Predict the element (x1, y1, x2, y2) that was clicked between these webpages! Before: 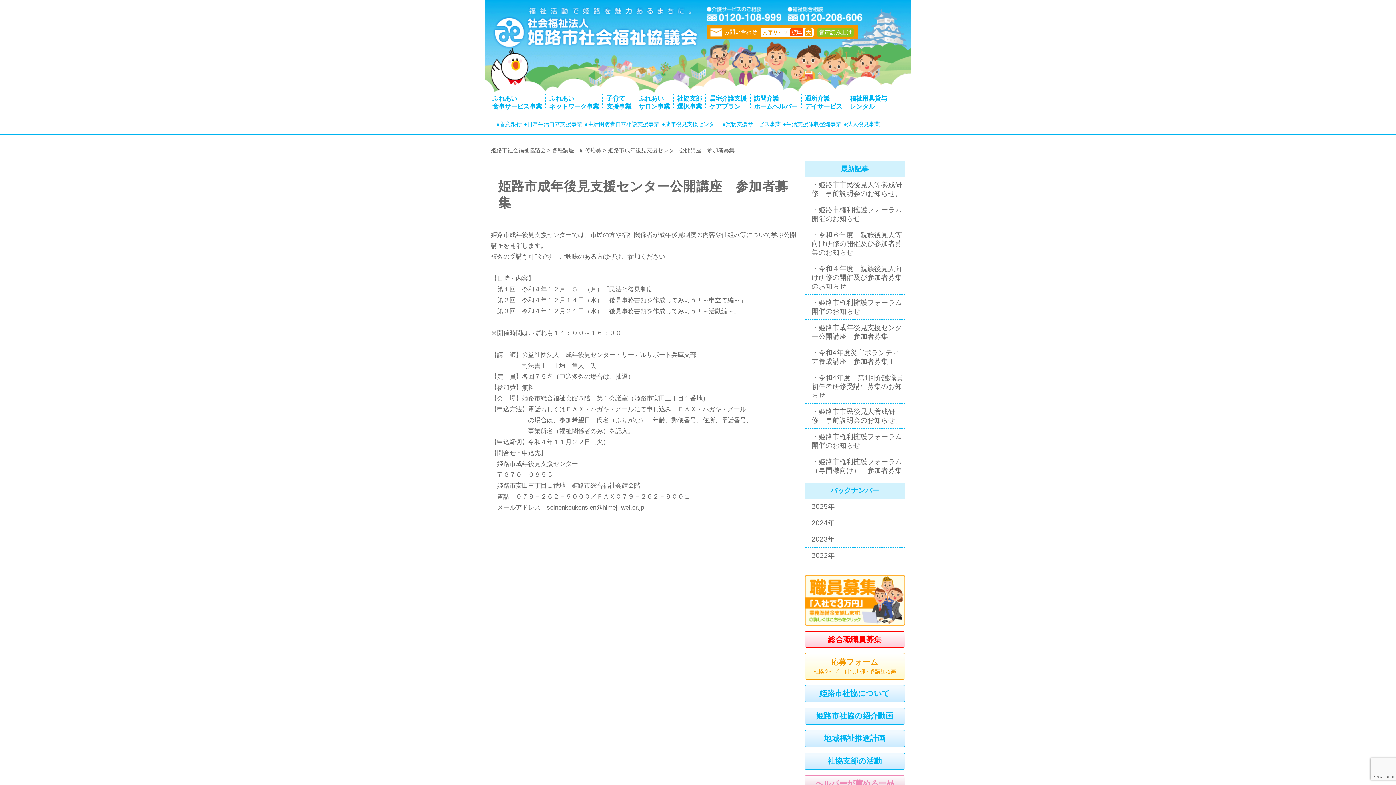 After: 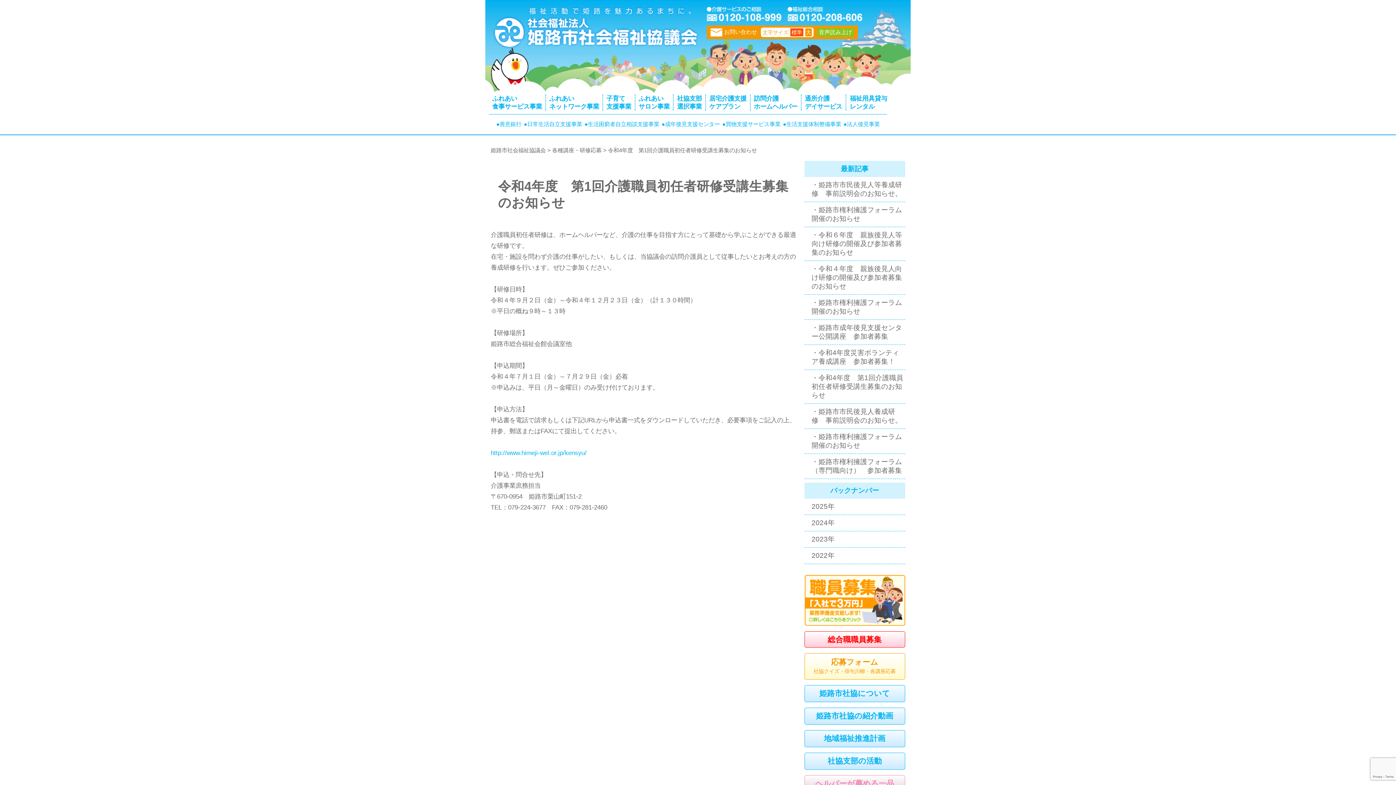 Action: label: ・令和4年度　第1回介護職員初任者研修受講生募集のお知らせ bbox: (804, 373, 905, 403)